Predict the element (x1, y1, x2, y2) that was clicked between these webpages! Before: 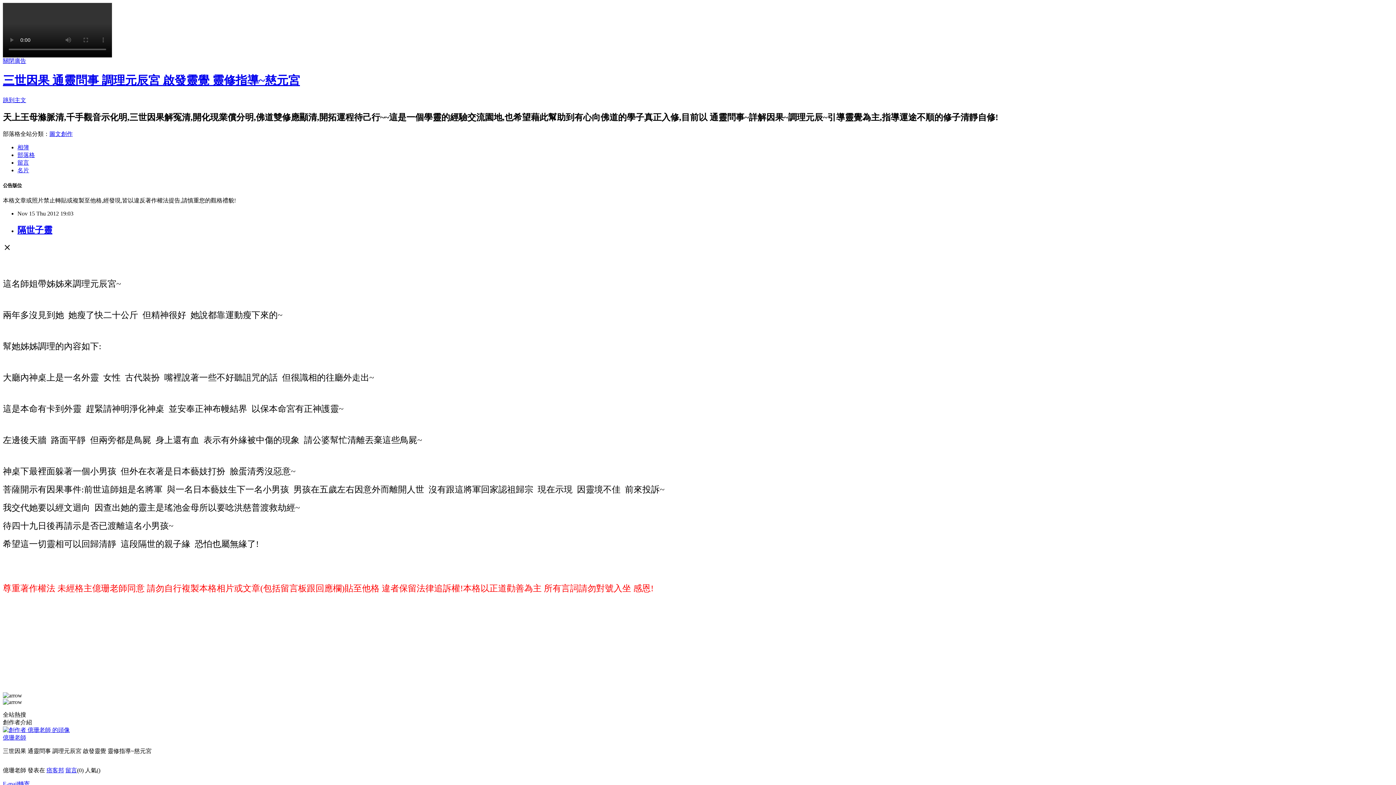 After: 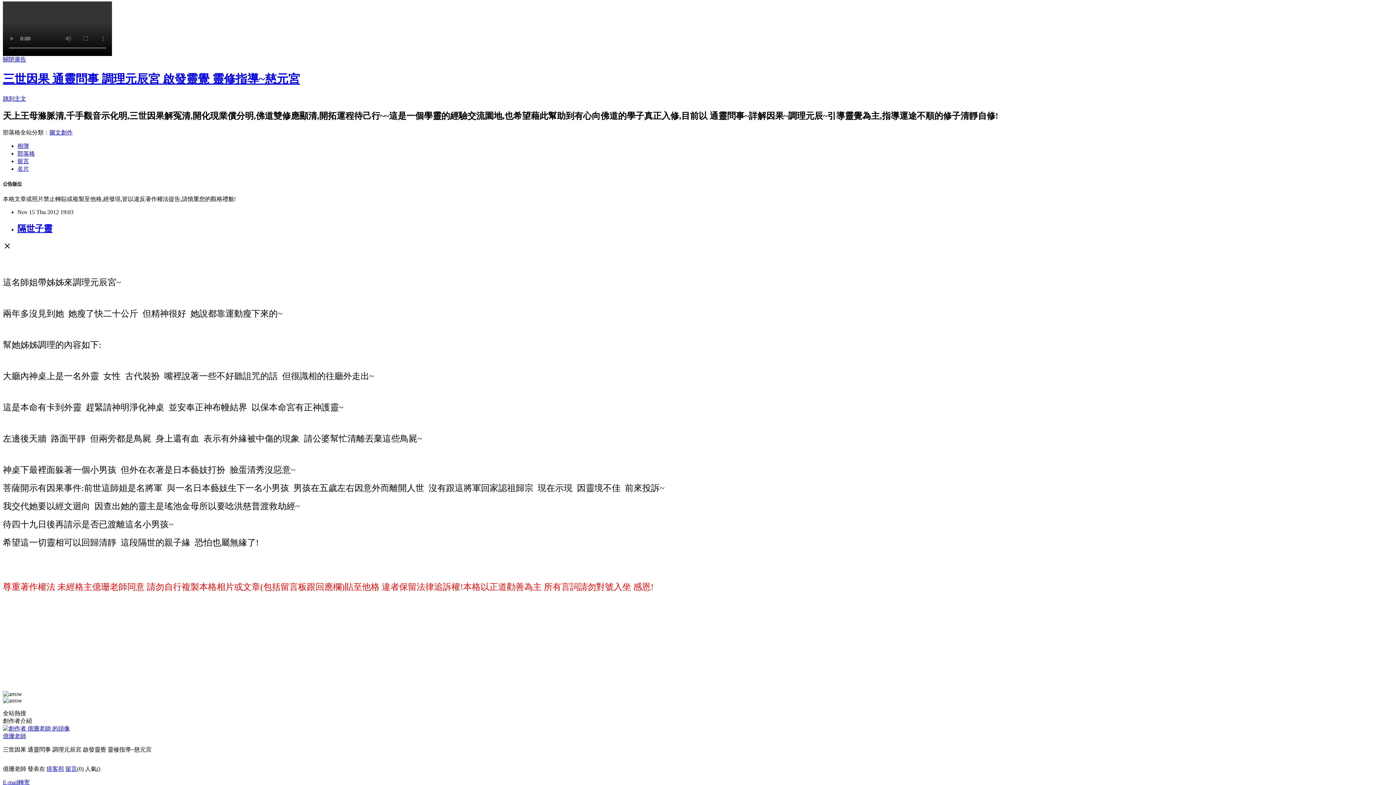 Action: label: E-mail轉寄 bbox: (2, 781, 29, 787)